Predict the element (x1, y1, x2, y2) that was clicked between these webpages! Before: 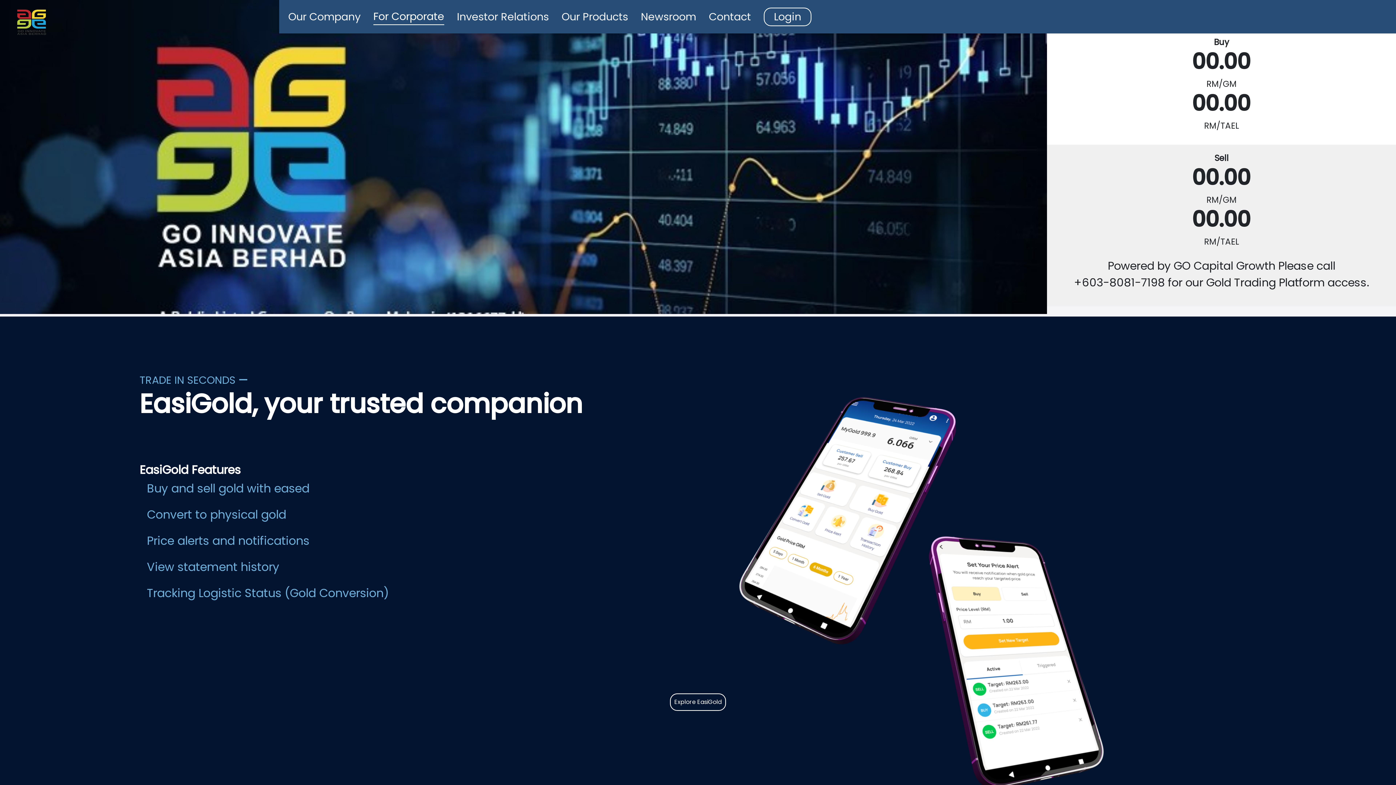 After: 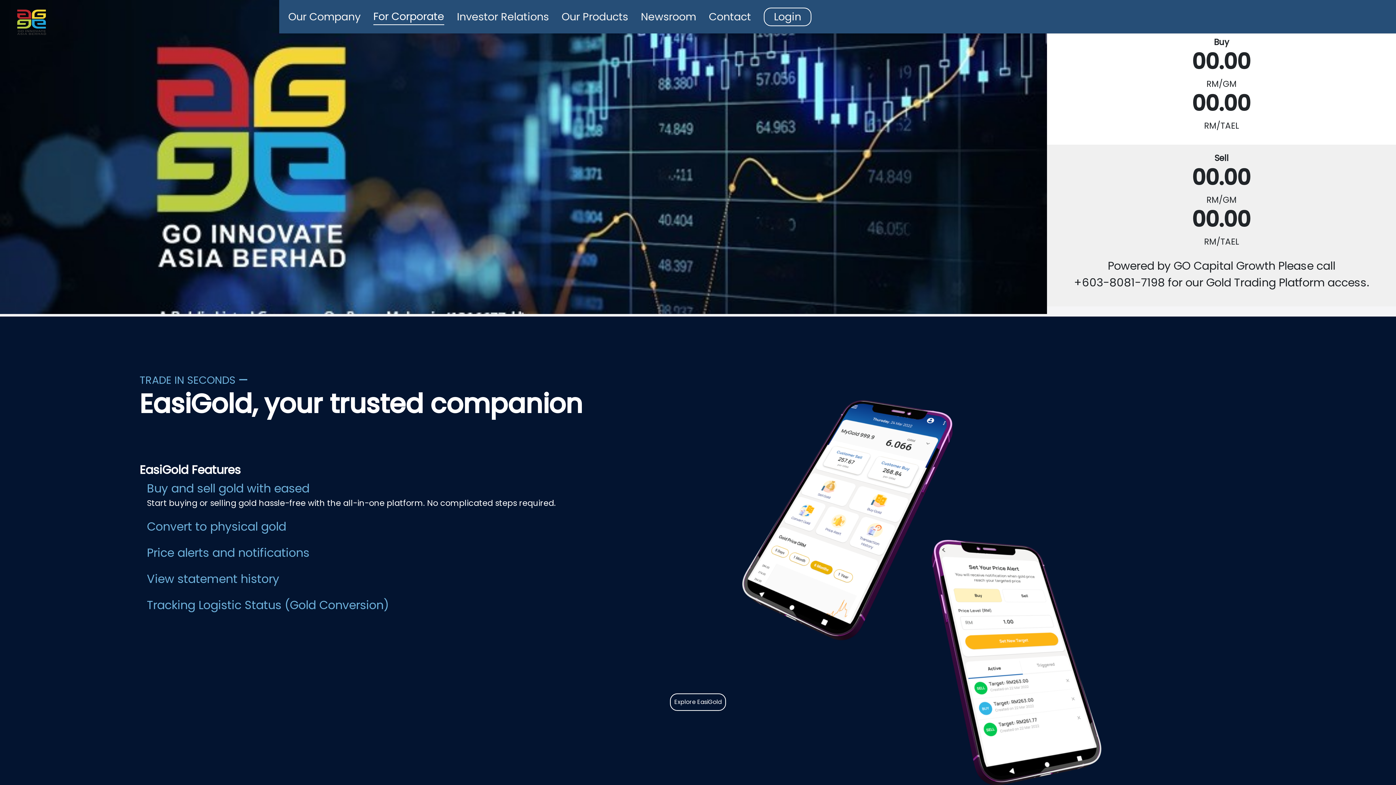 Action: bbox: (146, 479, 693, 497) label: Buy and sell gold with eased